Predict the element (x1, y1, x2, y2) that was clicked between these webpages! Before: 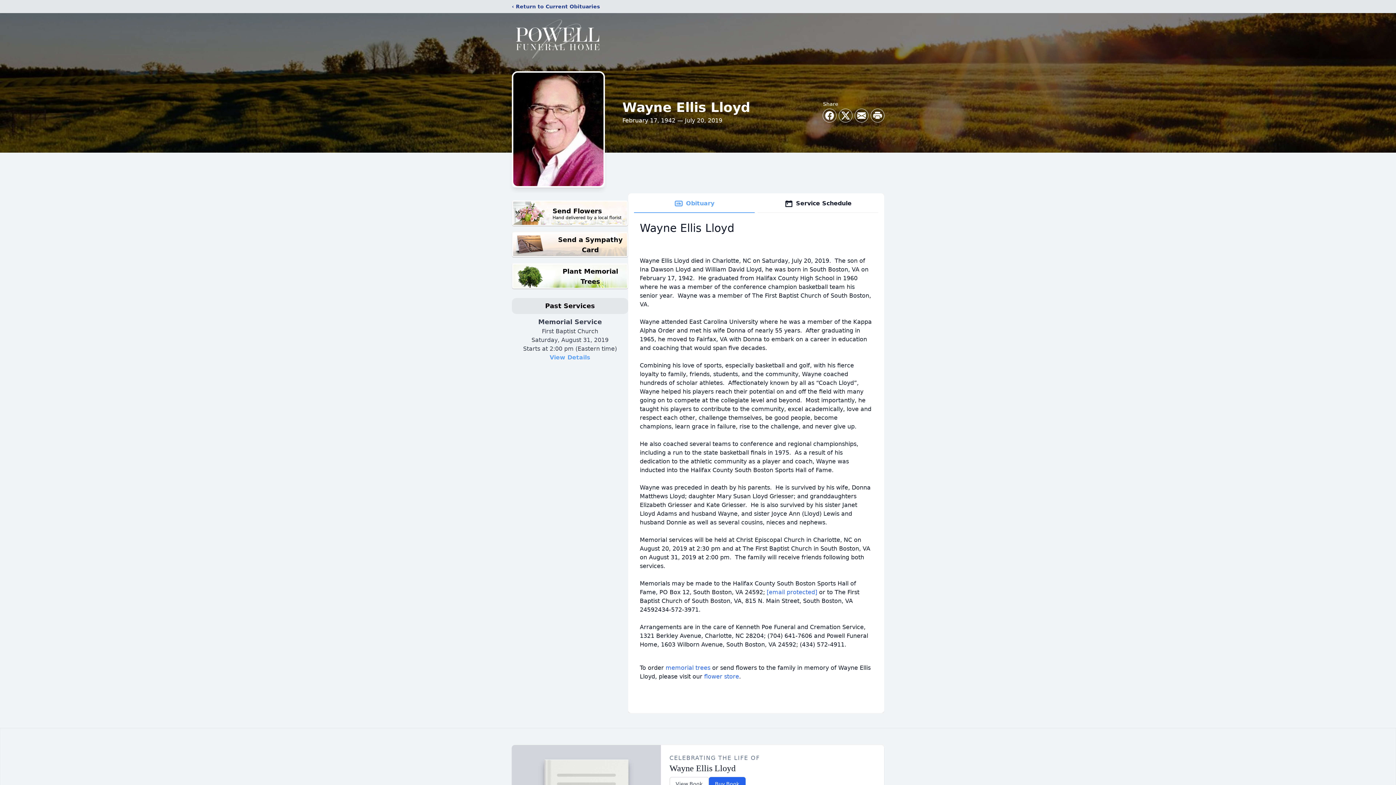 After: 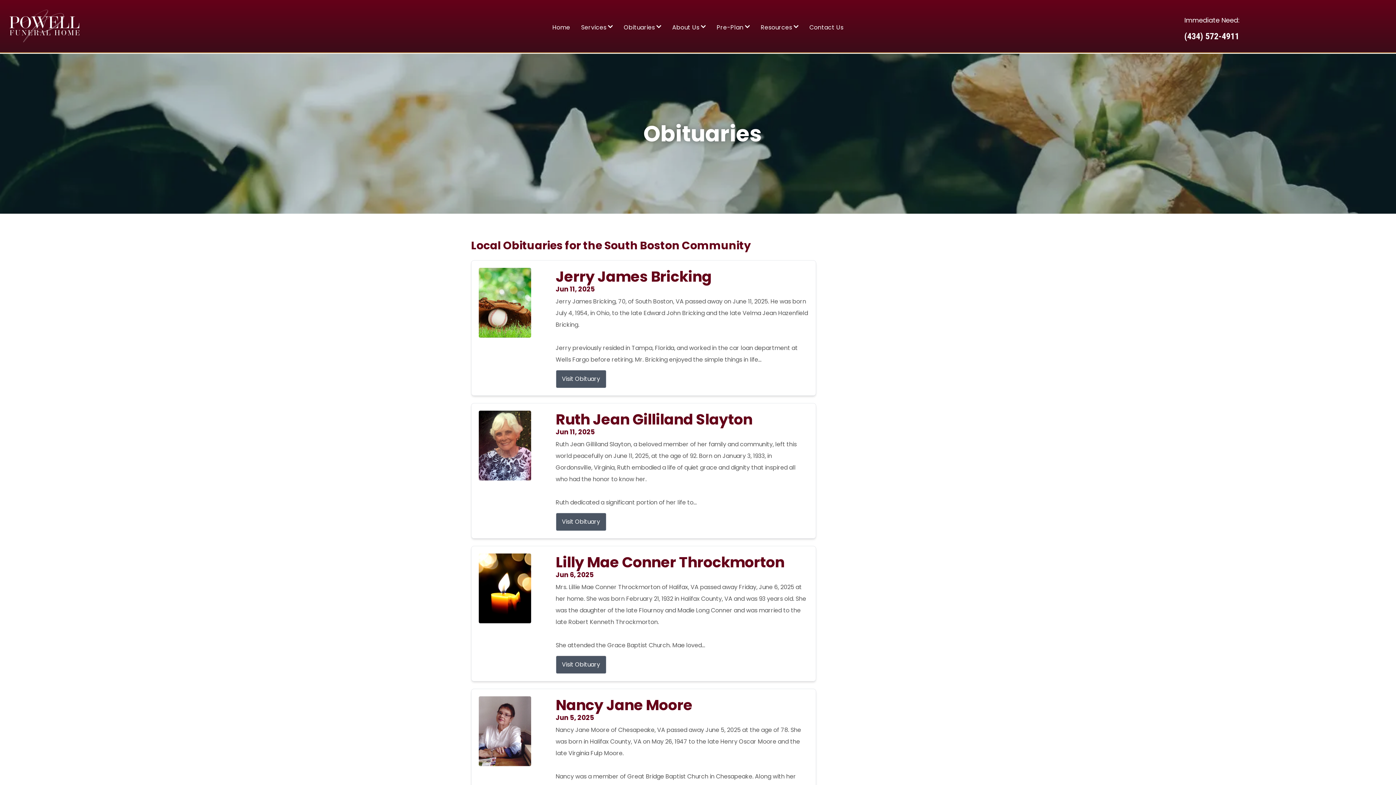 Action: bbox: (512, 2, 600, 10) label: ‹ Return to Current Obituaries